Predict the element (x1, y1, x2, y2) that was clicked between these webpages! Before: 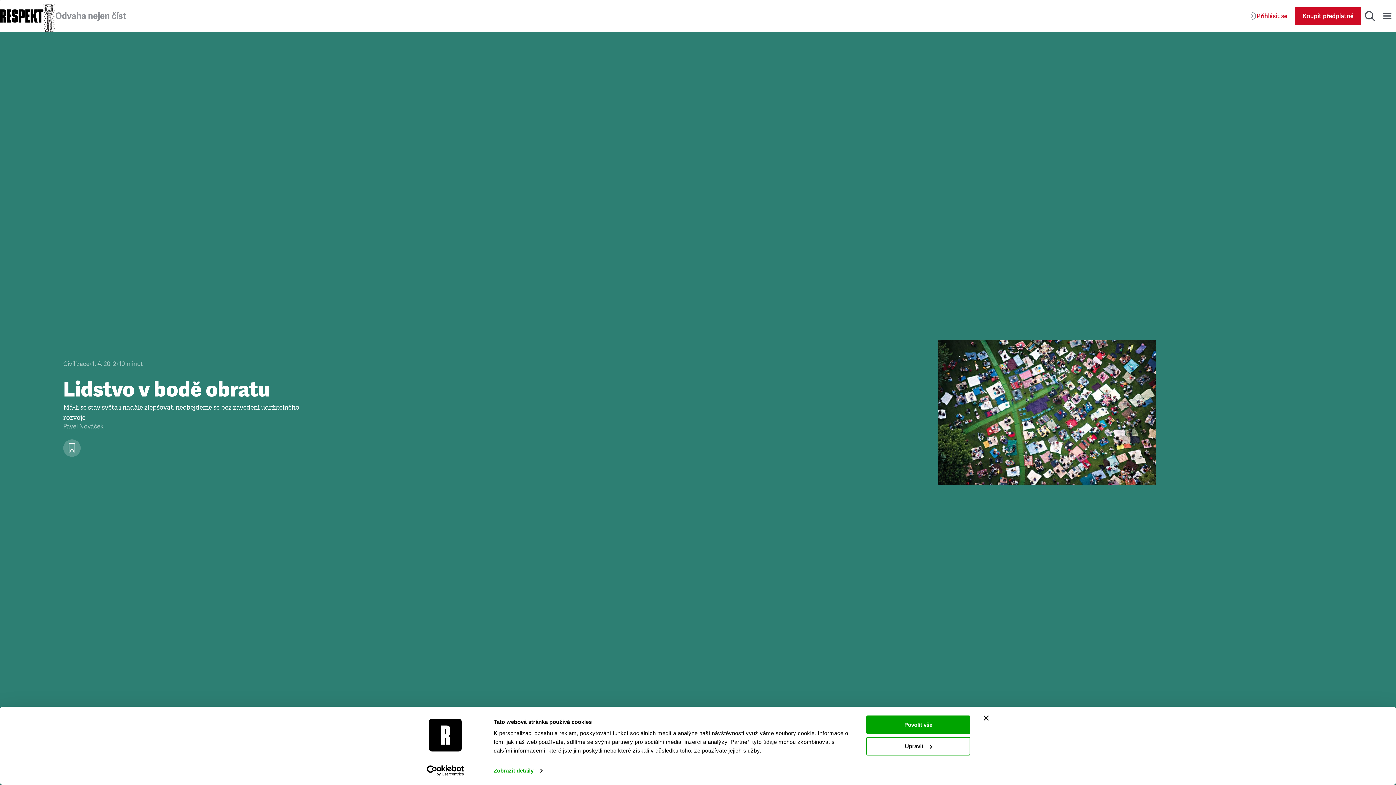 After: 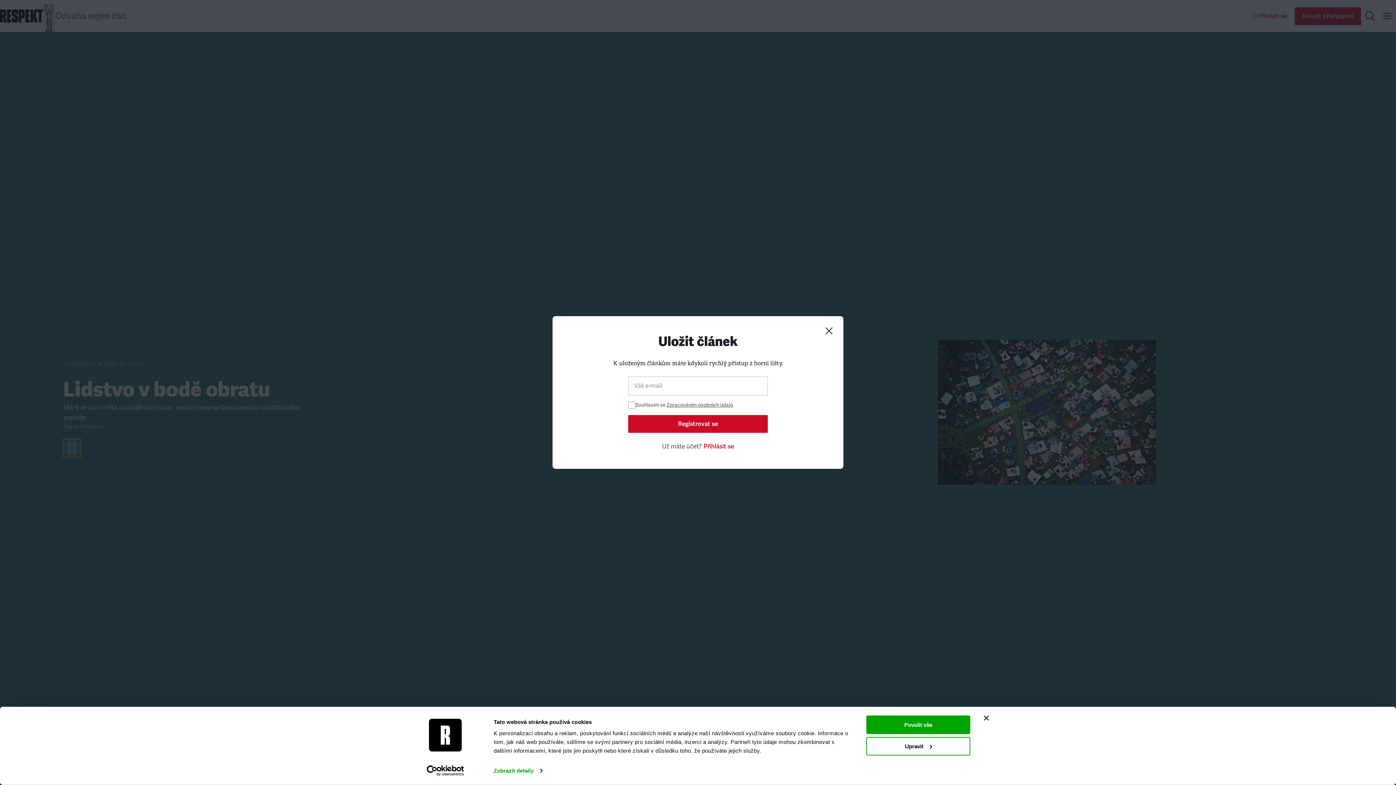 Action: bbox: (63, 439, 80, 457) label: Uložit článek